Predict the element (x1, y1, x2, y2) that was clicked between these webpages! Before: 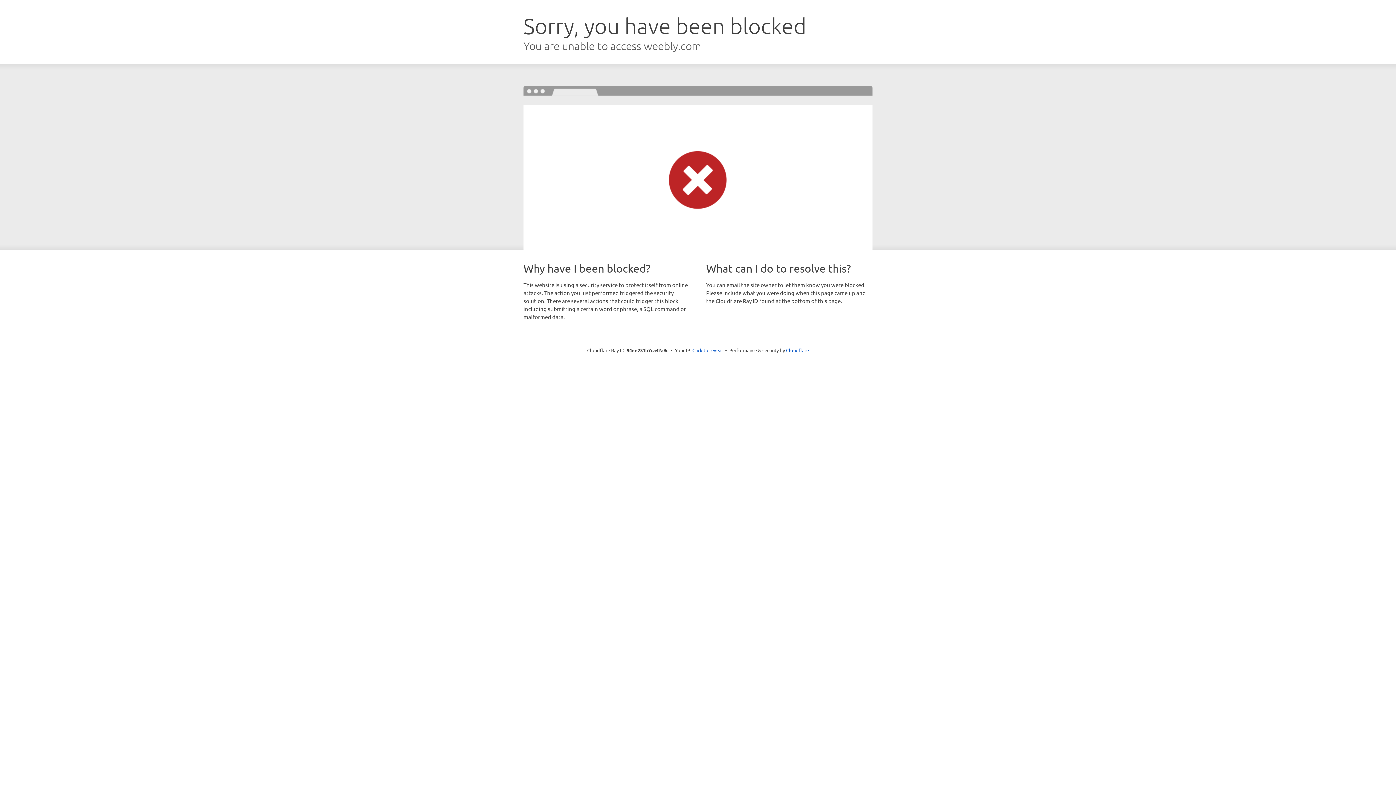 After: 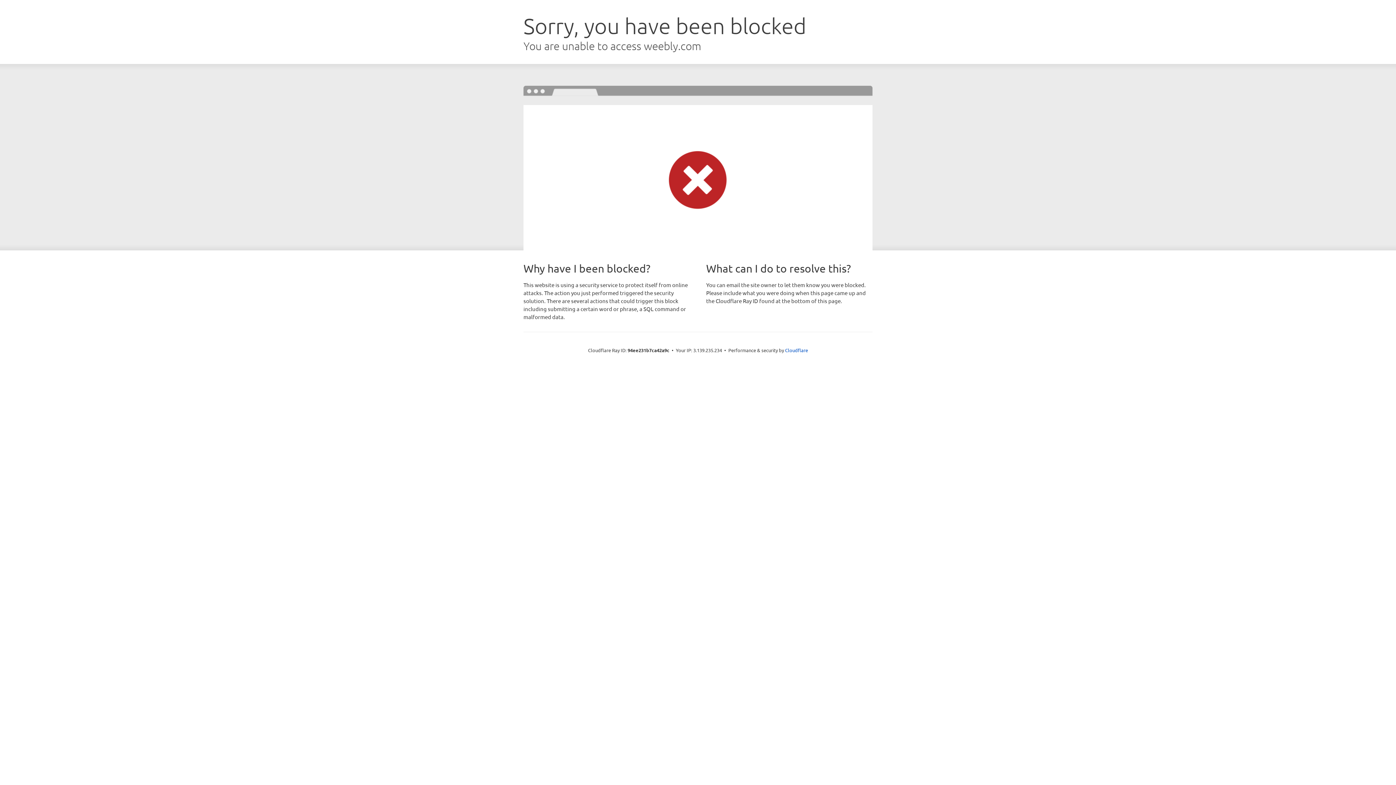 Action: bbox: (692, 346, 723, 353) label: Click to reveal